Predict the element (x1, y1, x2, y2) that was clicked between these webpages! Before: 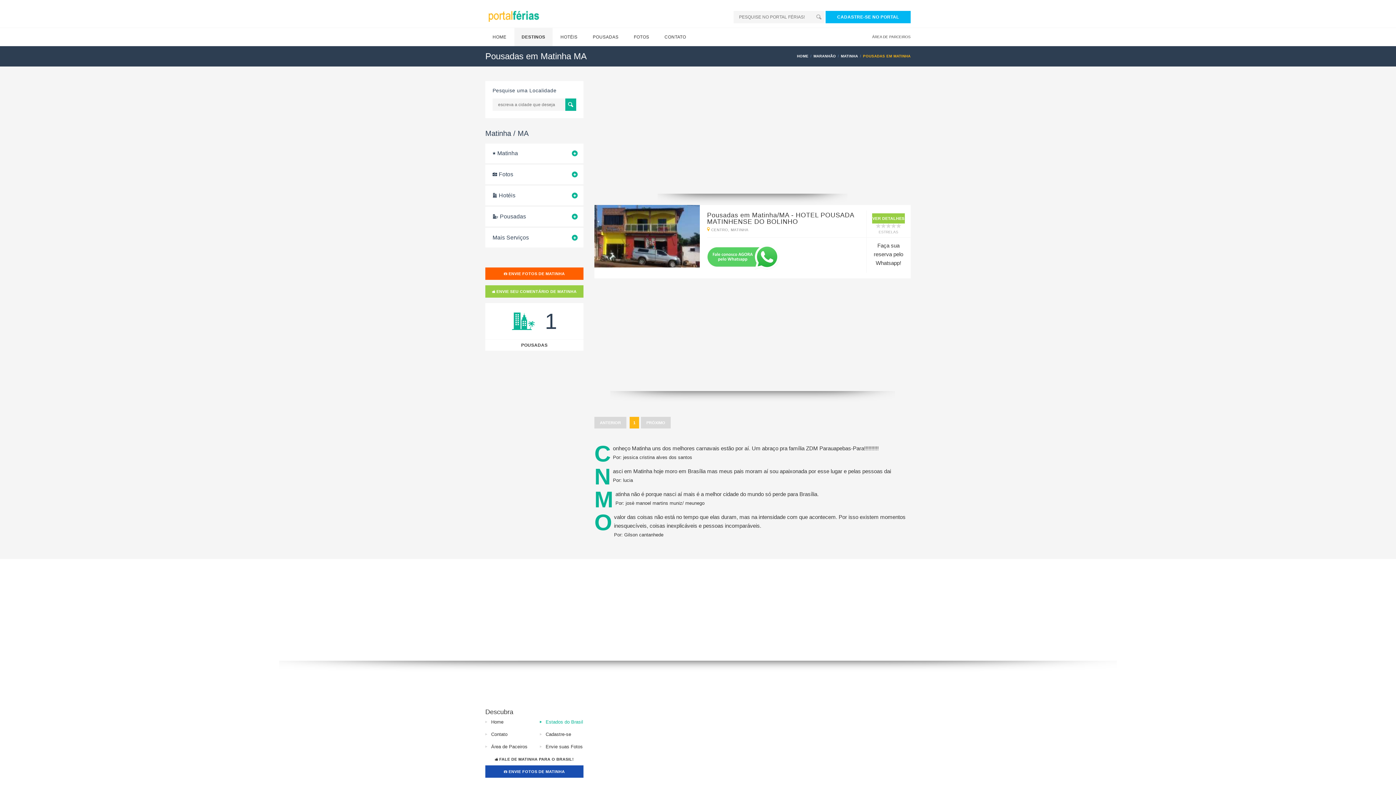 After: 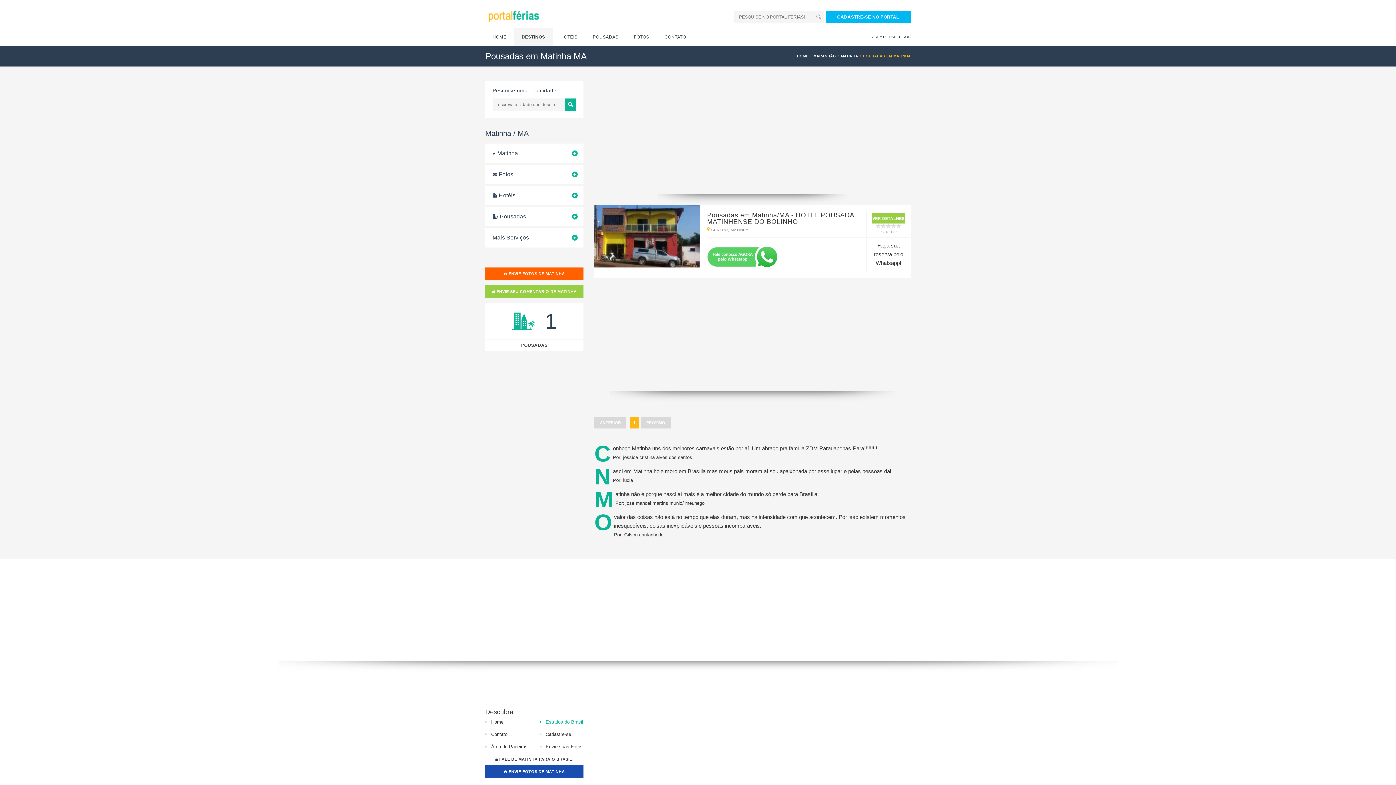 Action: label: ÁREA DE PARCEIROS bbox: (872, 28, 910, 46)